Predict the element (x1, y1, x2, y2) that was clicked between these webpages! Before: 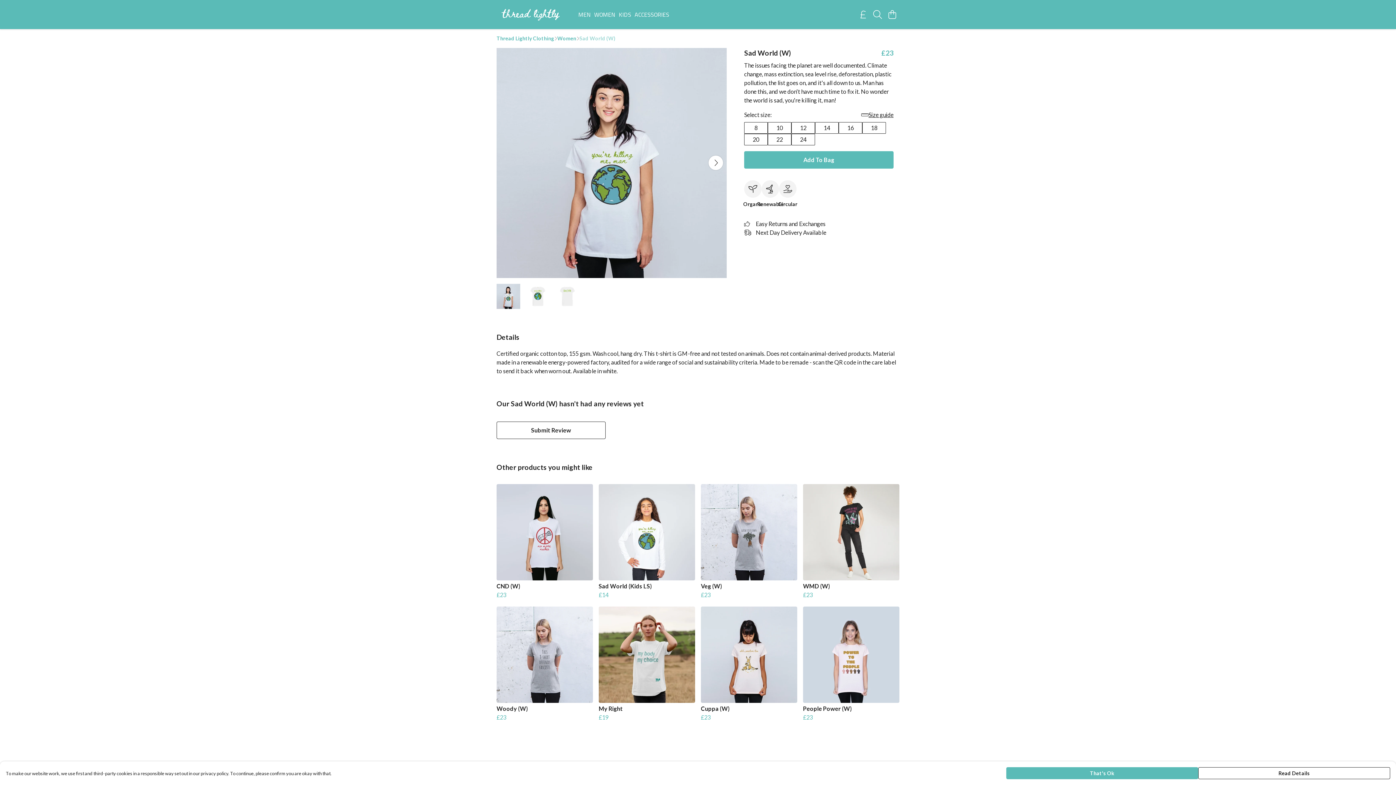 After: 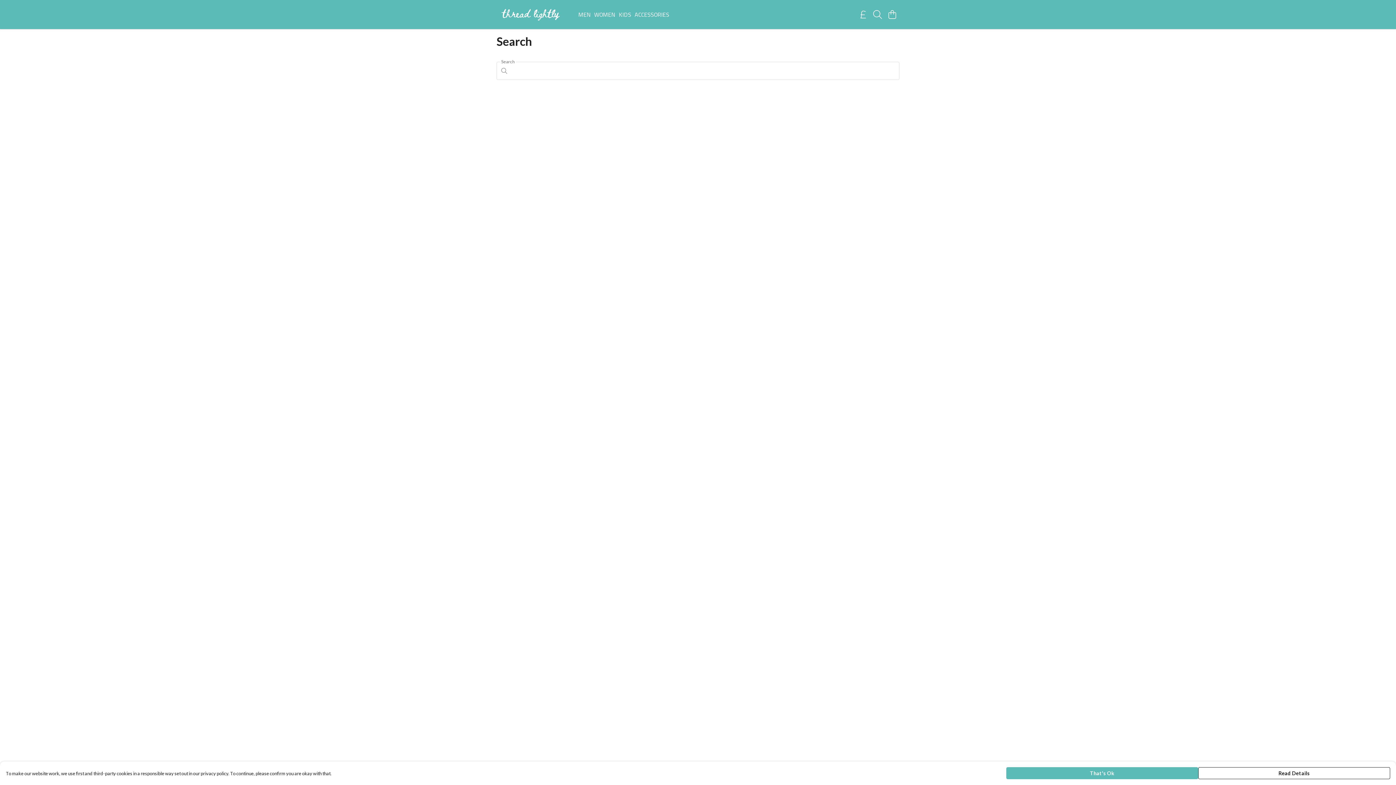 Action: label: Search bbox: (870, 7, 885, 21)